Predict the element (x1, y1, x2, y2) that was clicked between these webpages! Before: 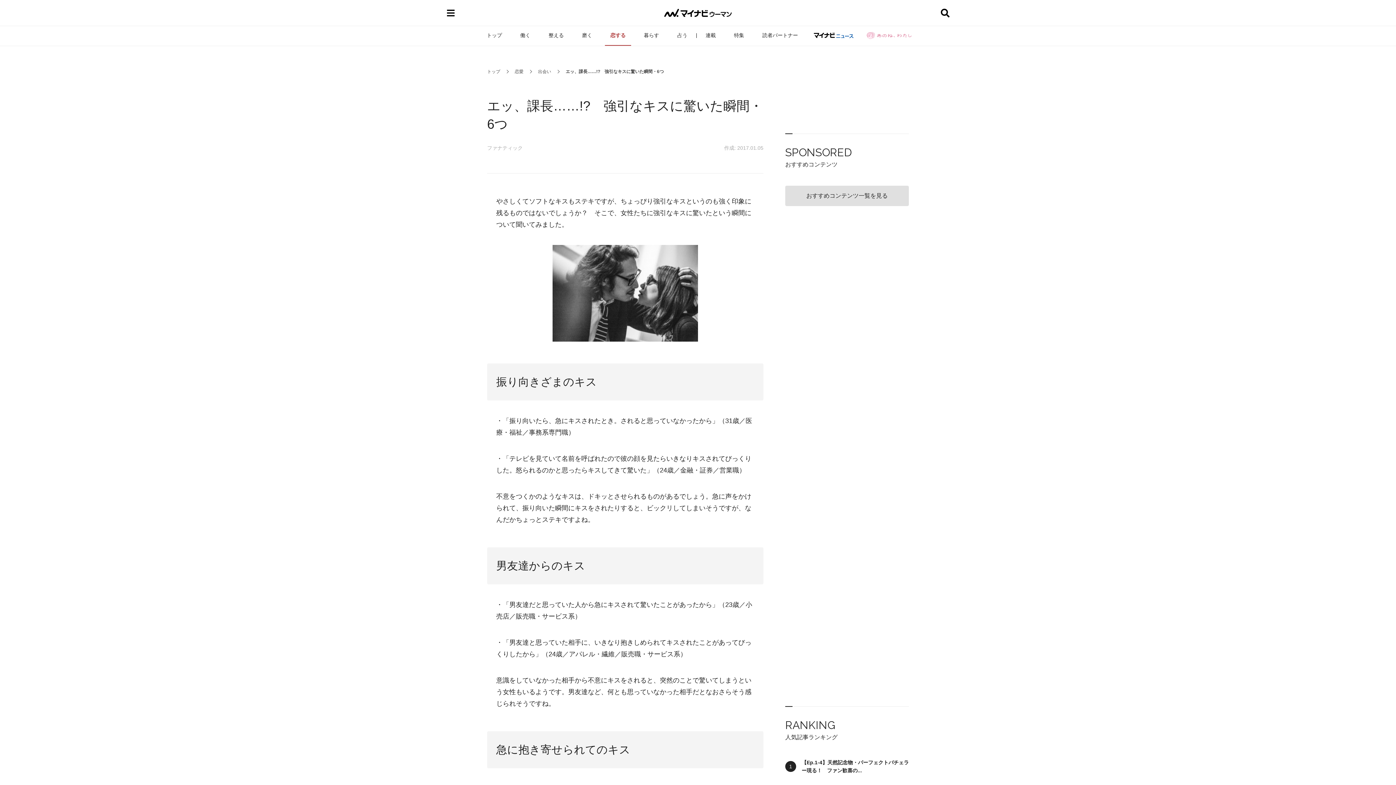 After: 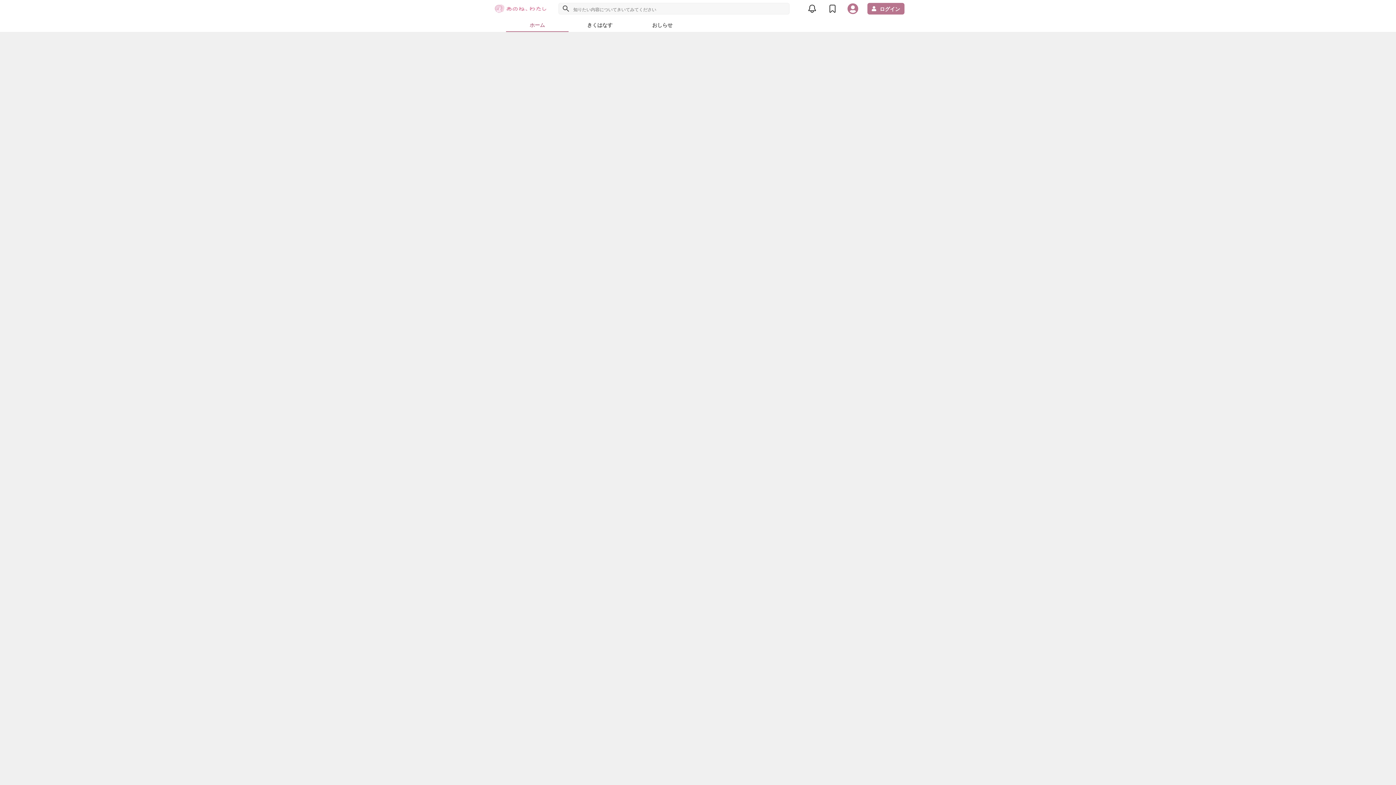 Action: bbox: (864, 25, 914, 45)